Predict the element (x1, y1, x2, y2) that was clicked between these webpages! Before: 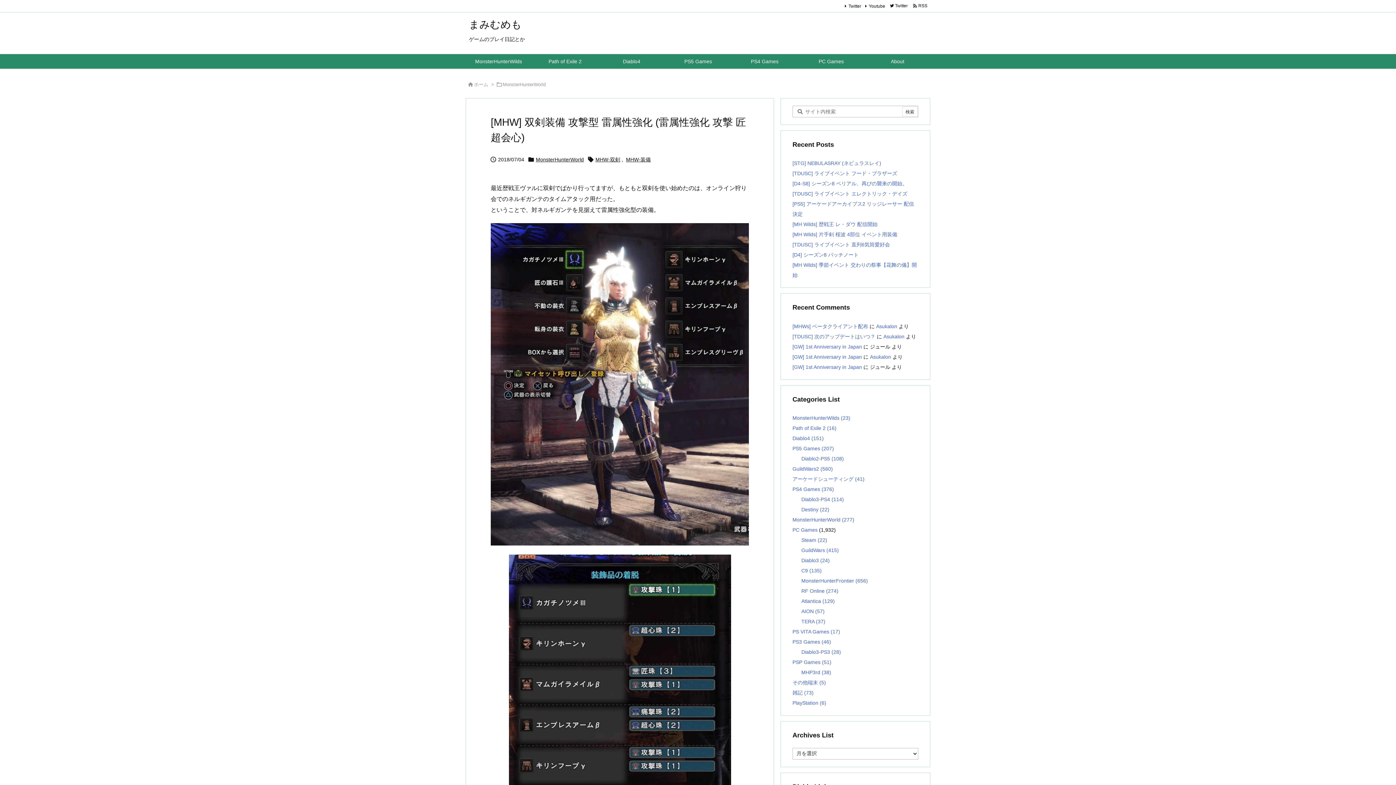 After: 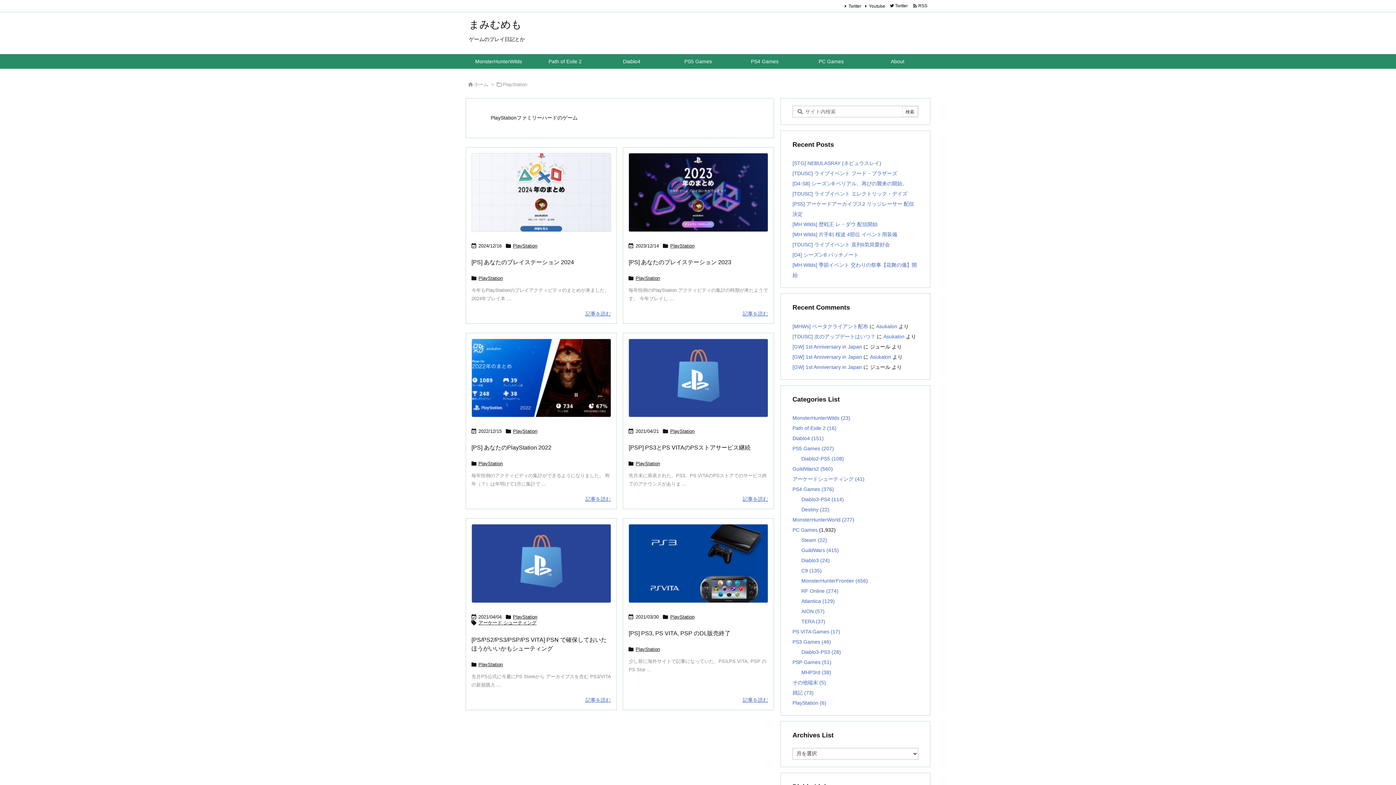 Action: bbox: (792, 700, 826, 706) label: PlayStation (6)